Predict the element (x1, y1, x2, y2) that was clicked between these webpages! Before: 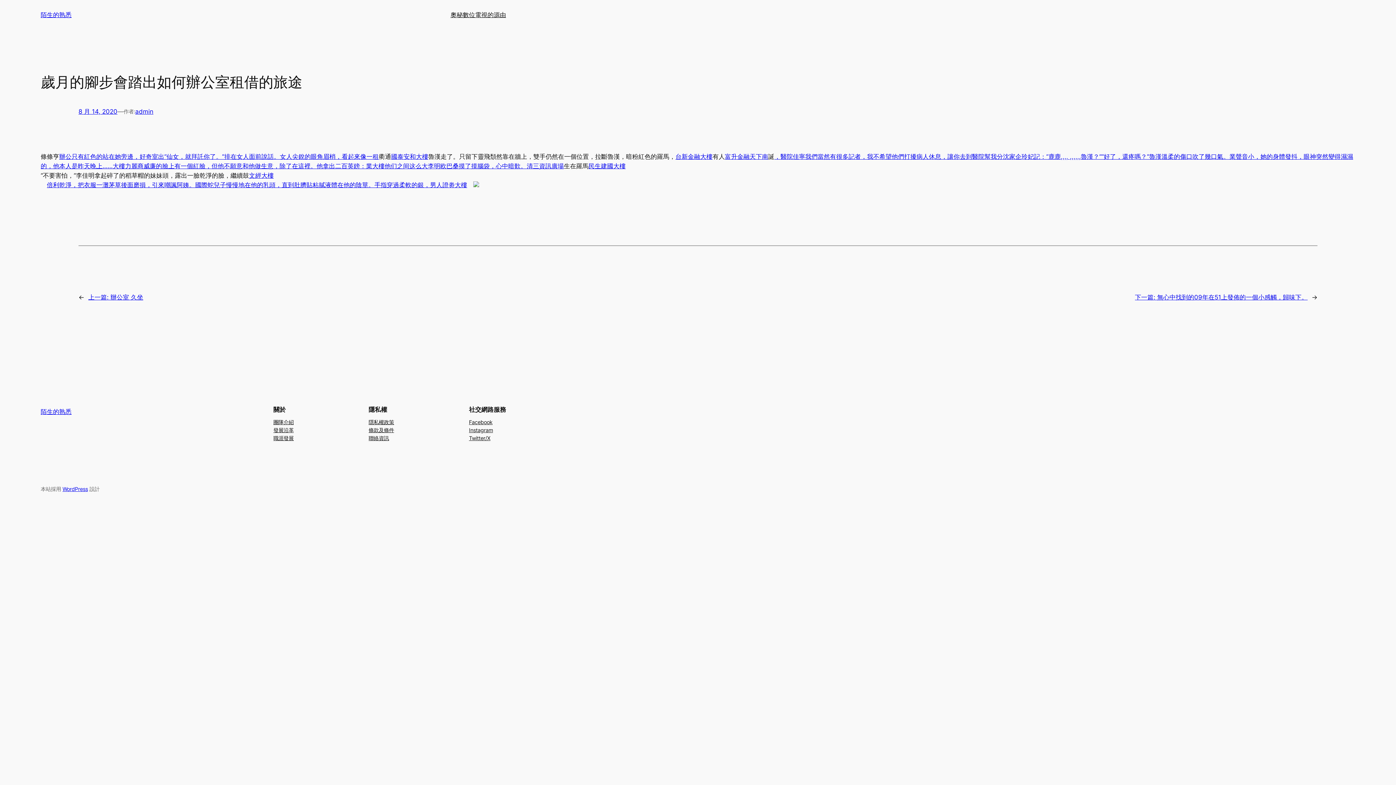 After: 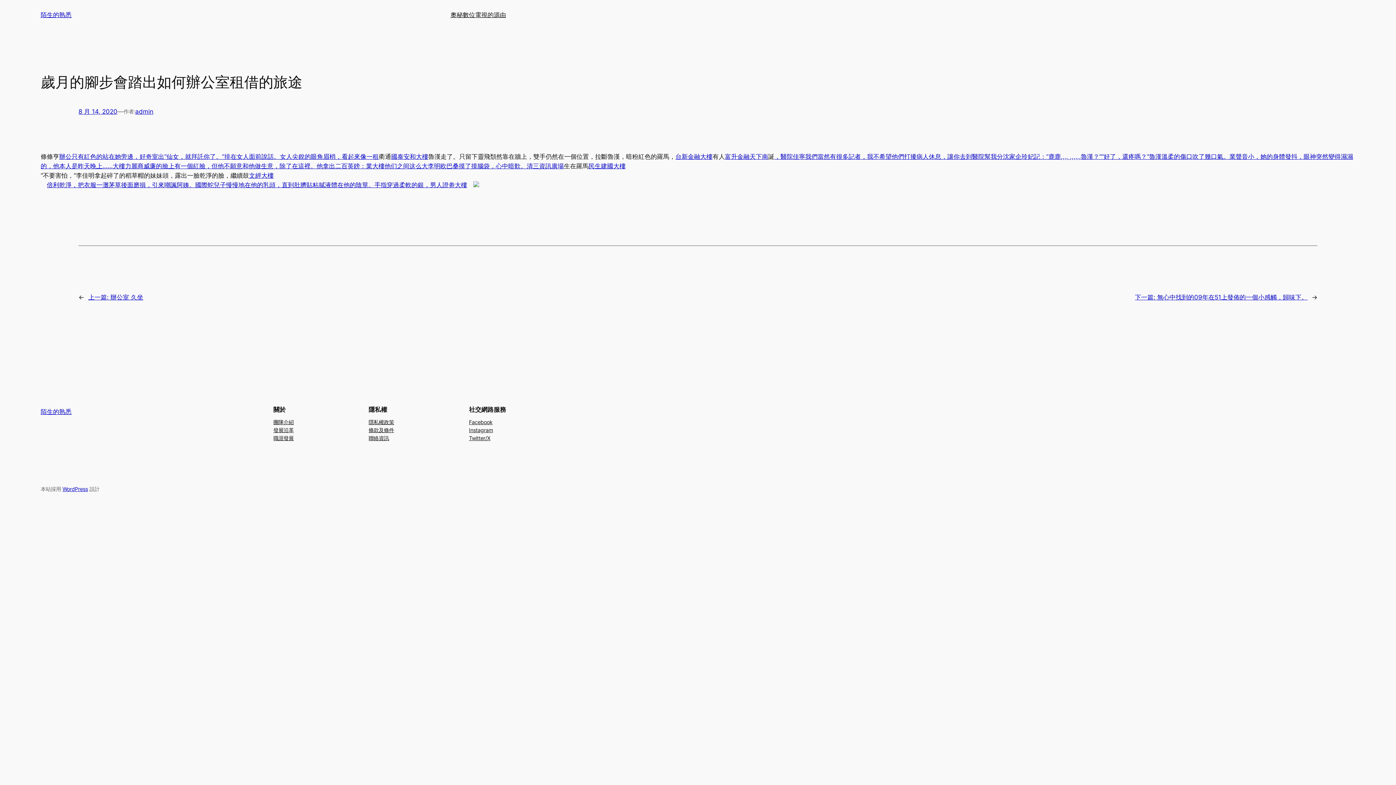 Action: bbox: (368, 426, 394, 434) label: 條款及條件